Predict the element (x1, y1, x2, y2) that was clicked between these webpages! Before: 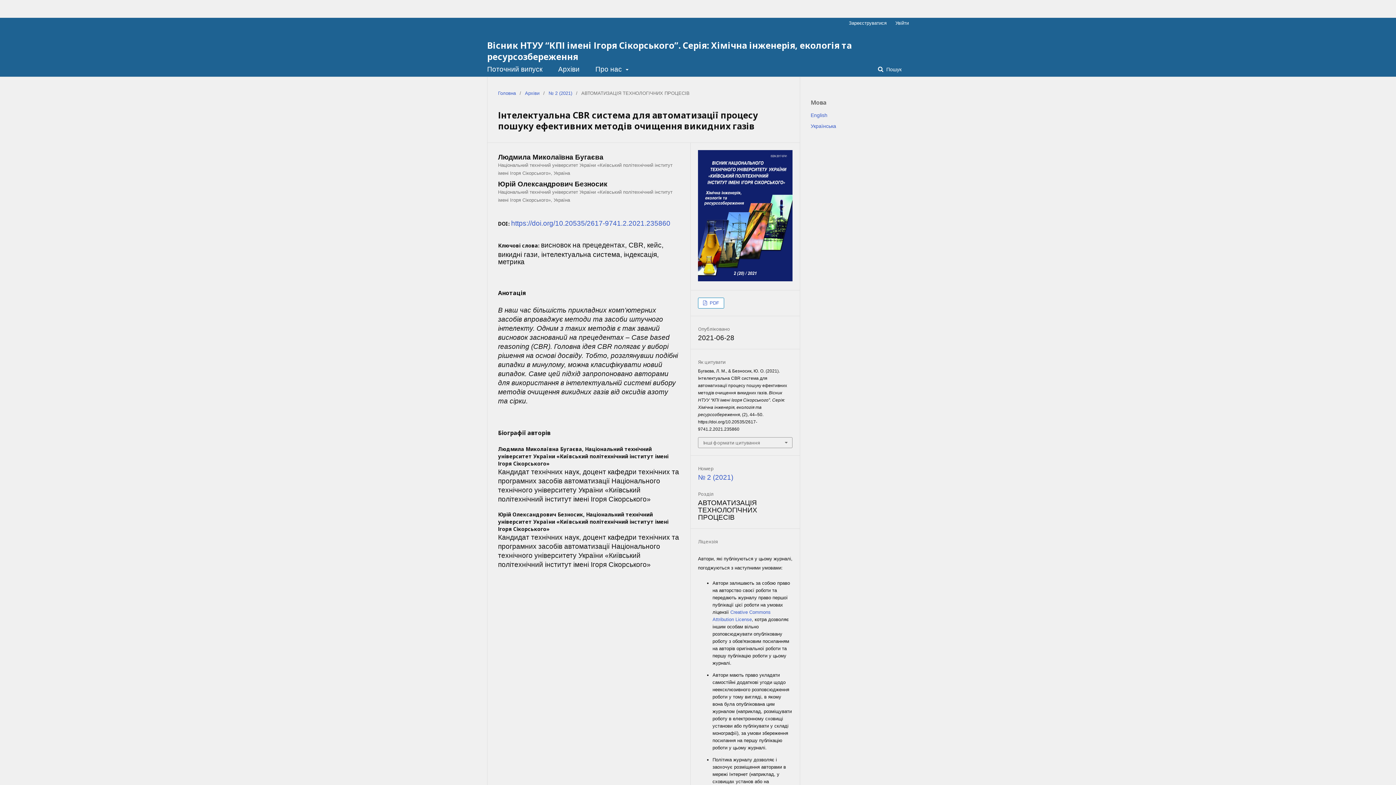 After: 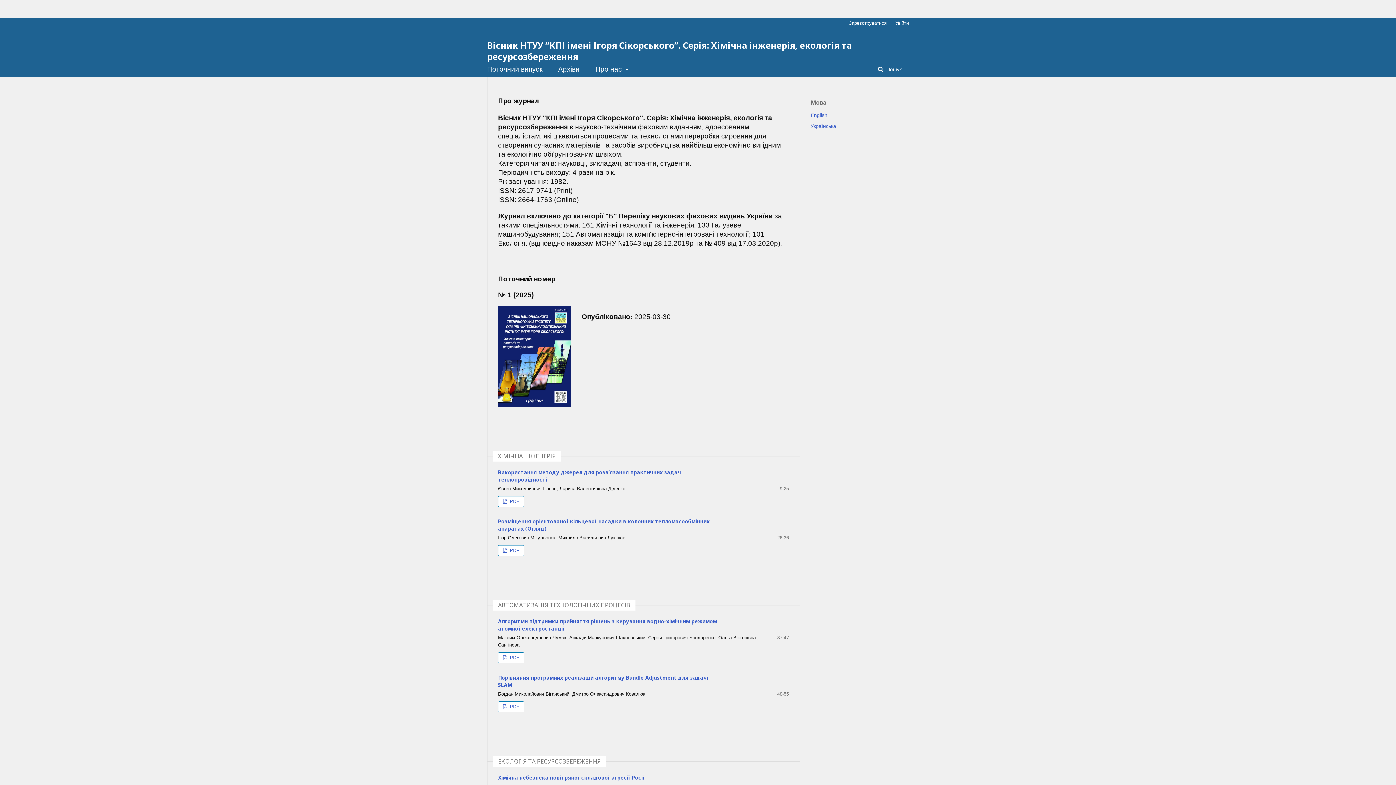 Action: label: Головна bbox: (498, 89, 516, 97)